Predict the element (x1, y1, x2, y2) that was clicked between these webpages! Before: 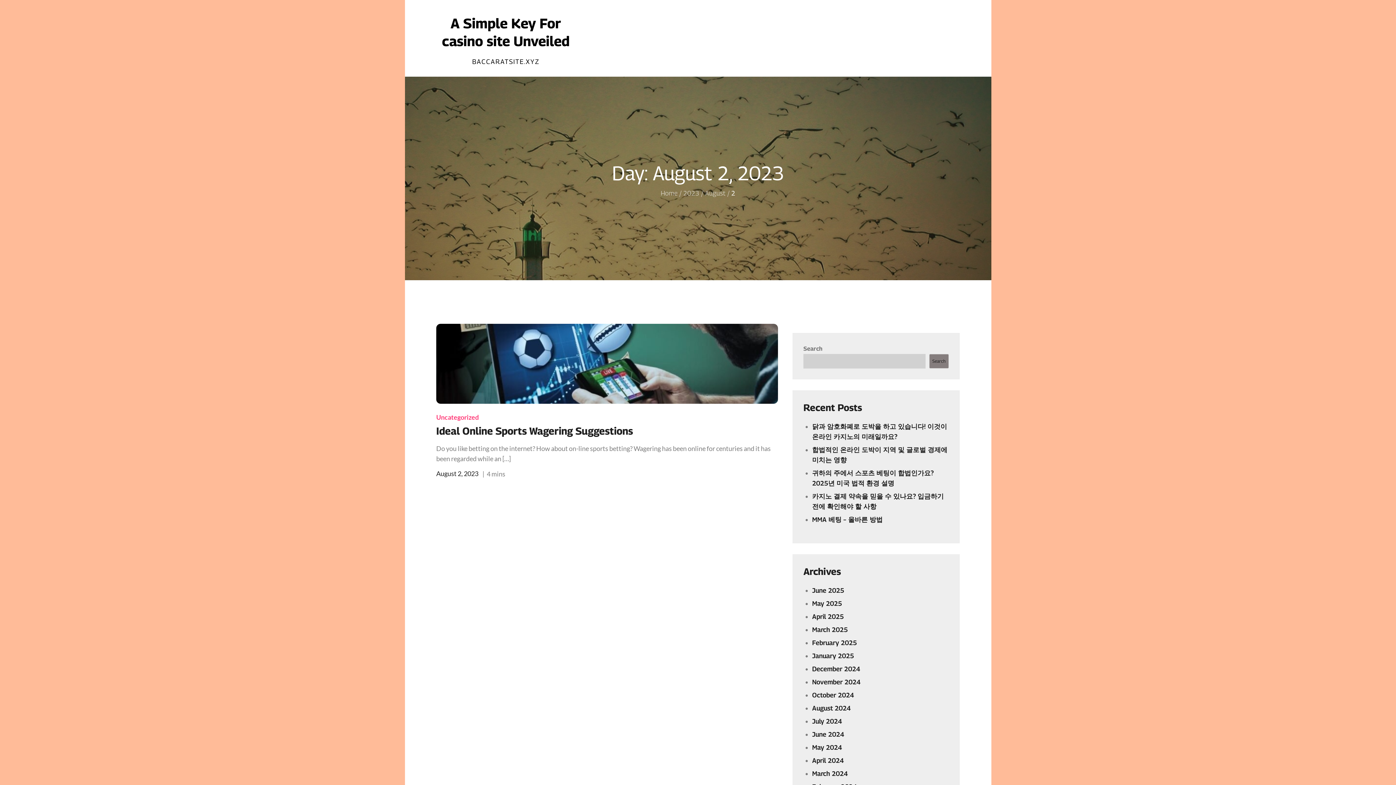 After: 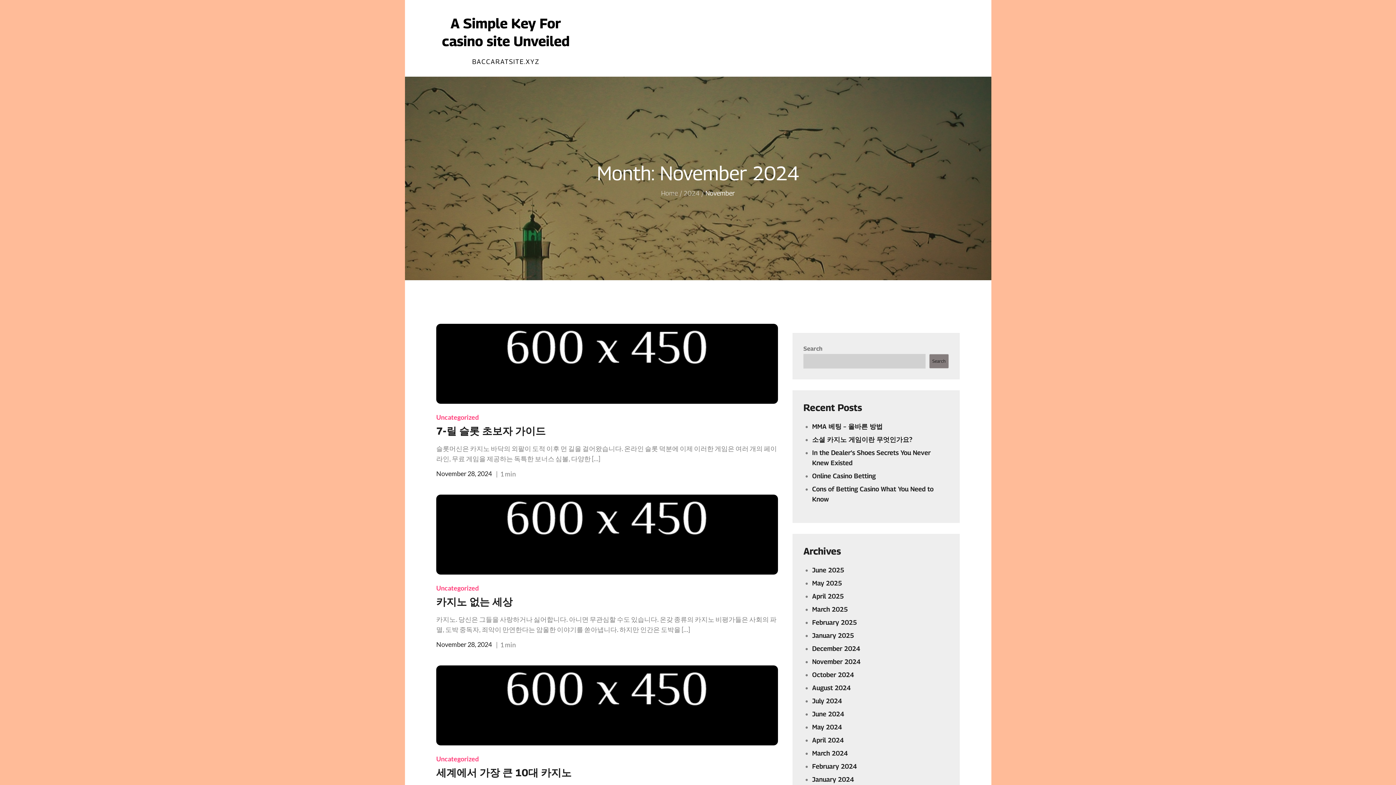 Action: label: November 2024 bbox: (812, 678, 860, 686)